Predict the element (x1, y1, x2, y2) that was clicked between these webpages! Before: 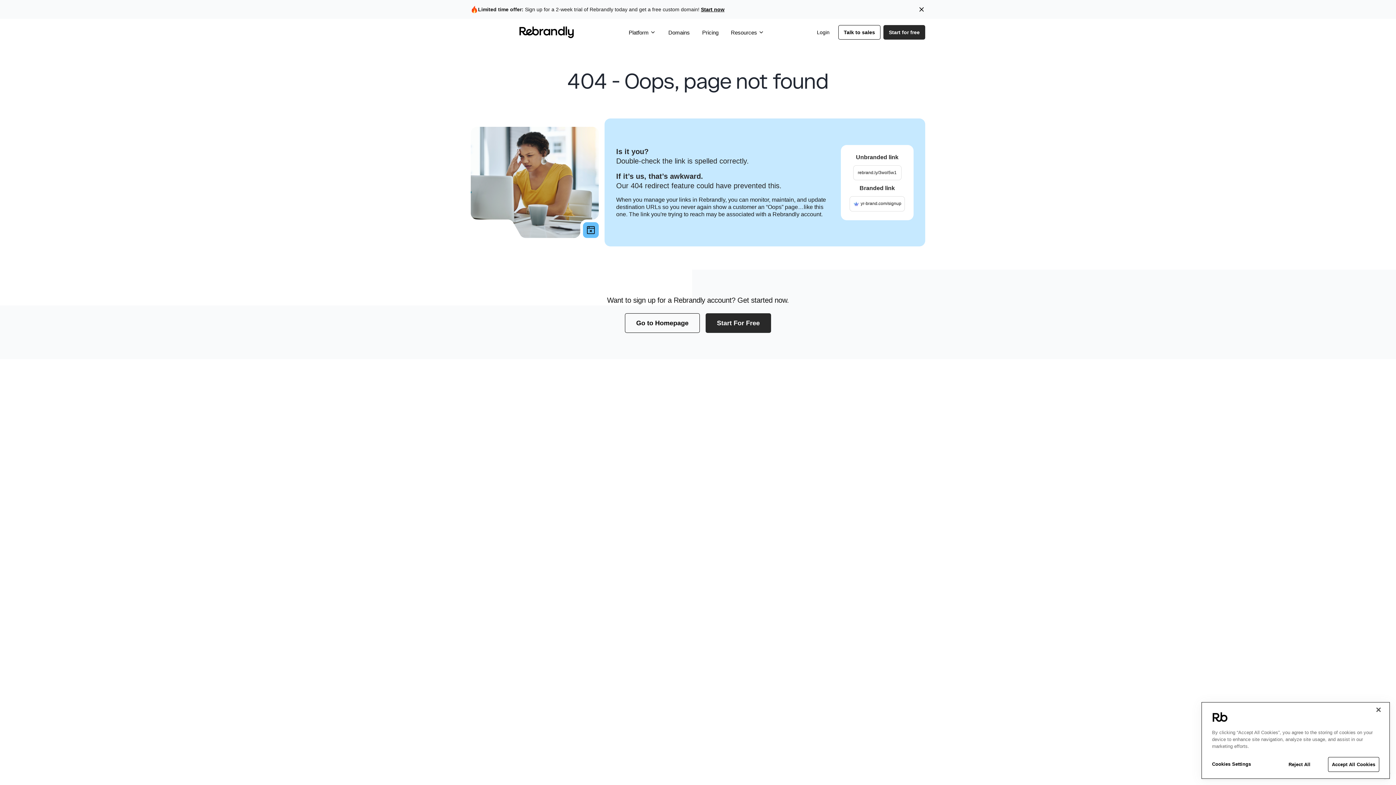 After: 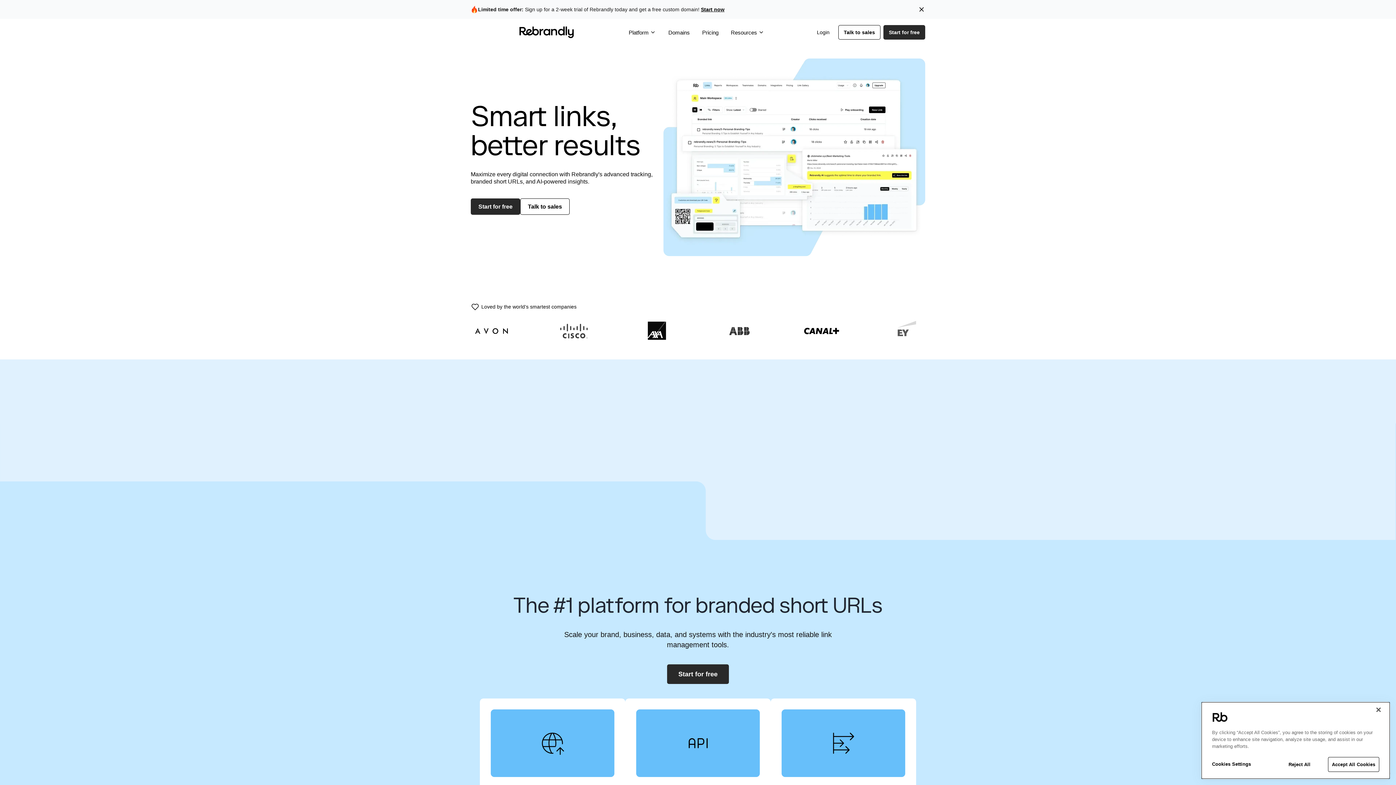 Action: label: Go to Homepage bbox: (625, 313, 700, 333)